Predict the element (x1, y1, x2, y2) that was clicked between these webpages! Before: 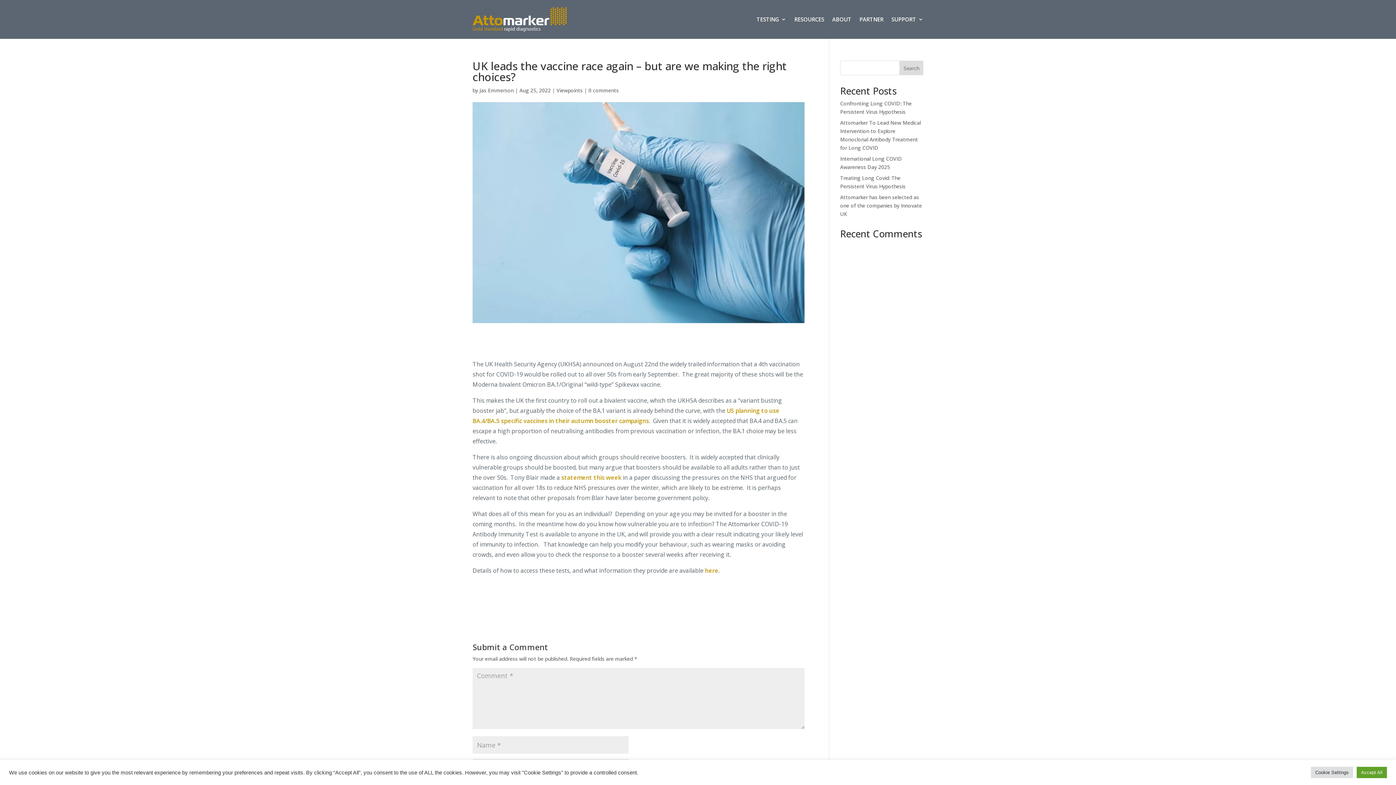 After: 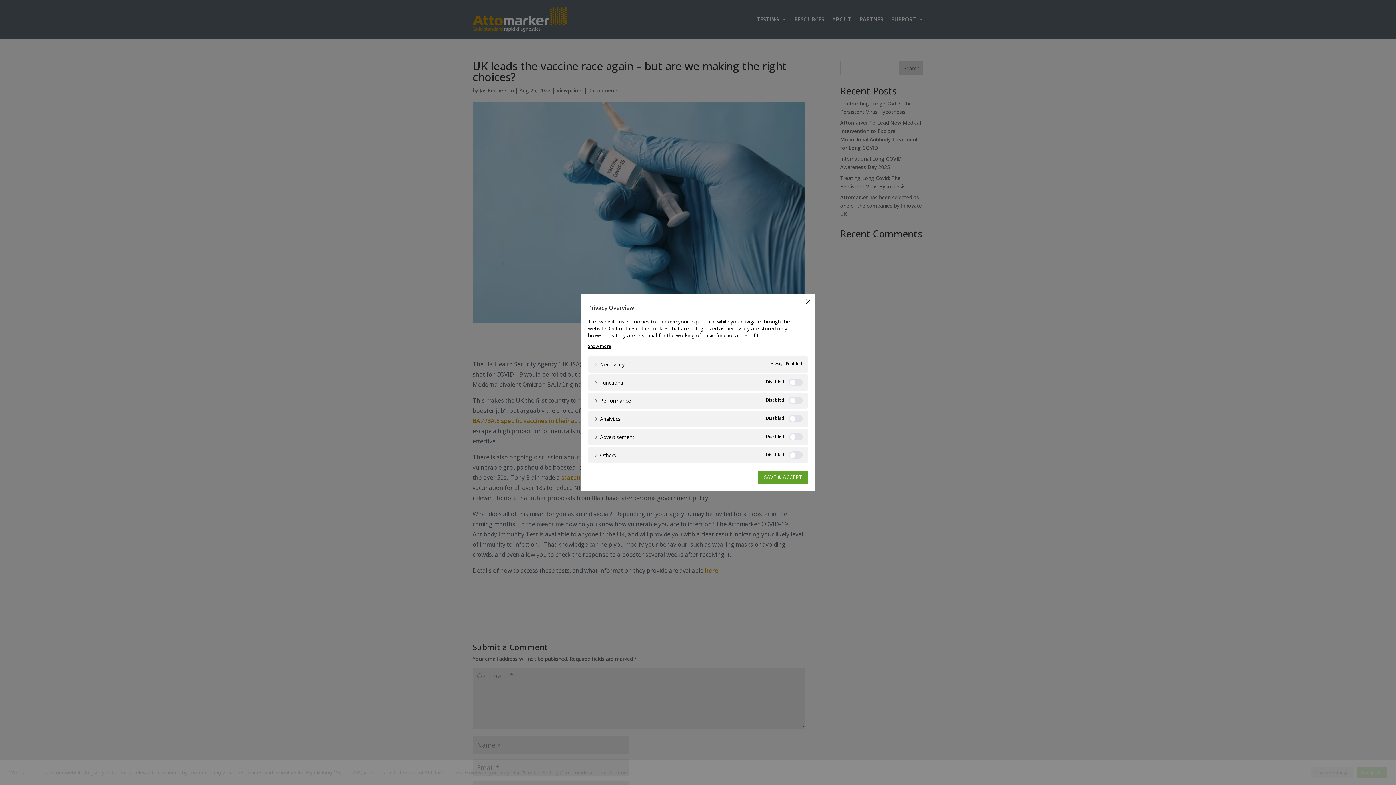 Action: label: Cookie Settings bbox: (1311, 767, 1353, 778)